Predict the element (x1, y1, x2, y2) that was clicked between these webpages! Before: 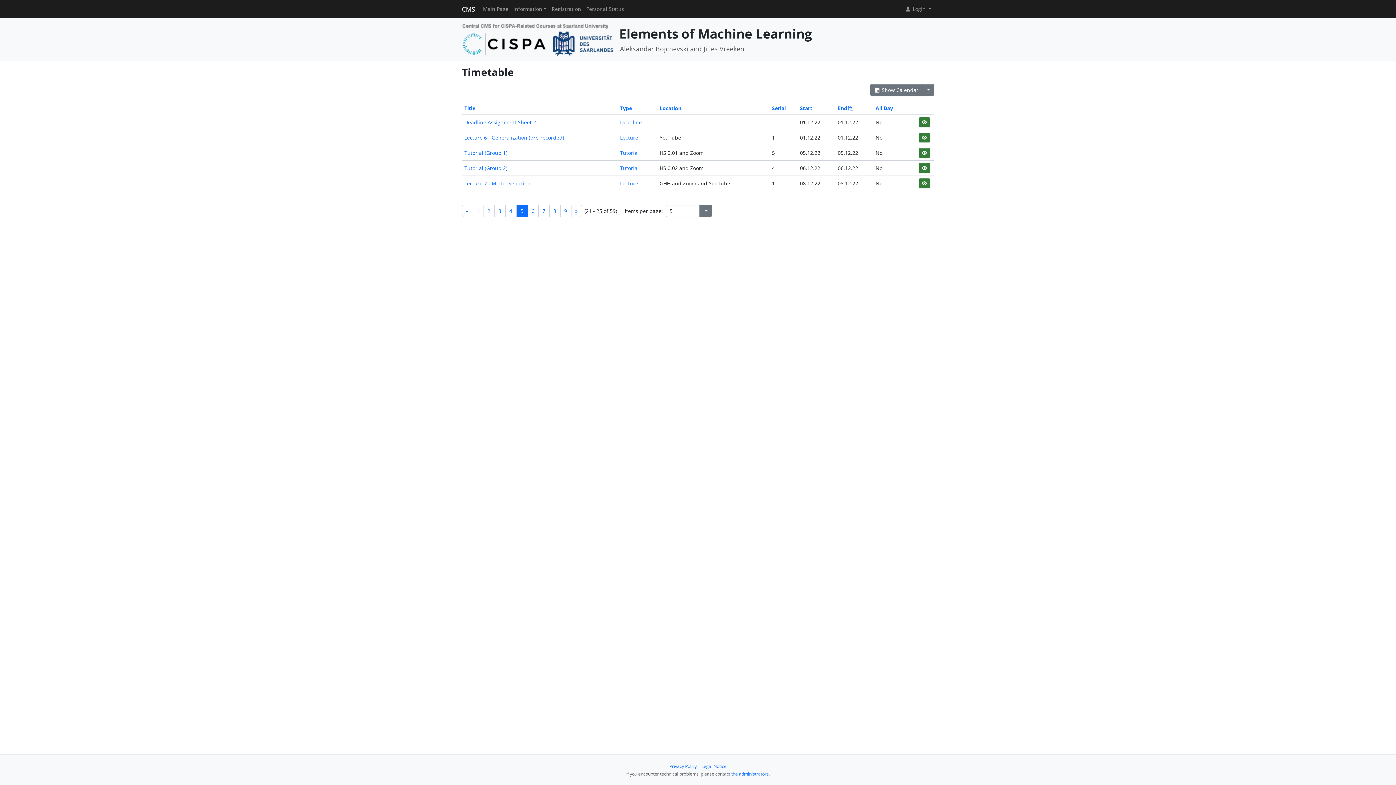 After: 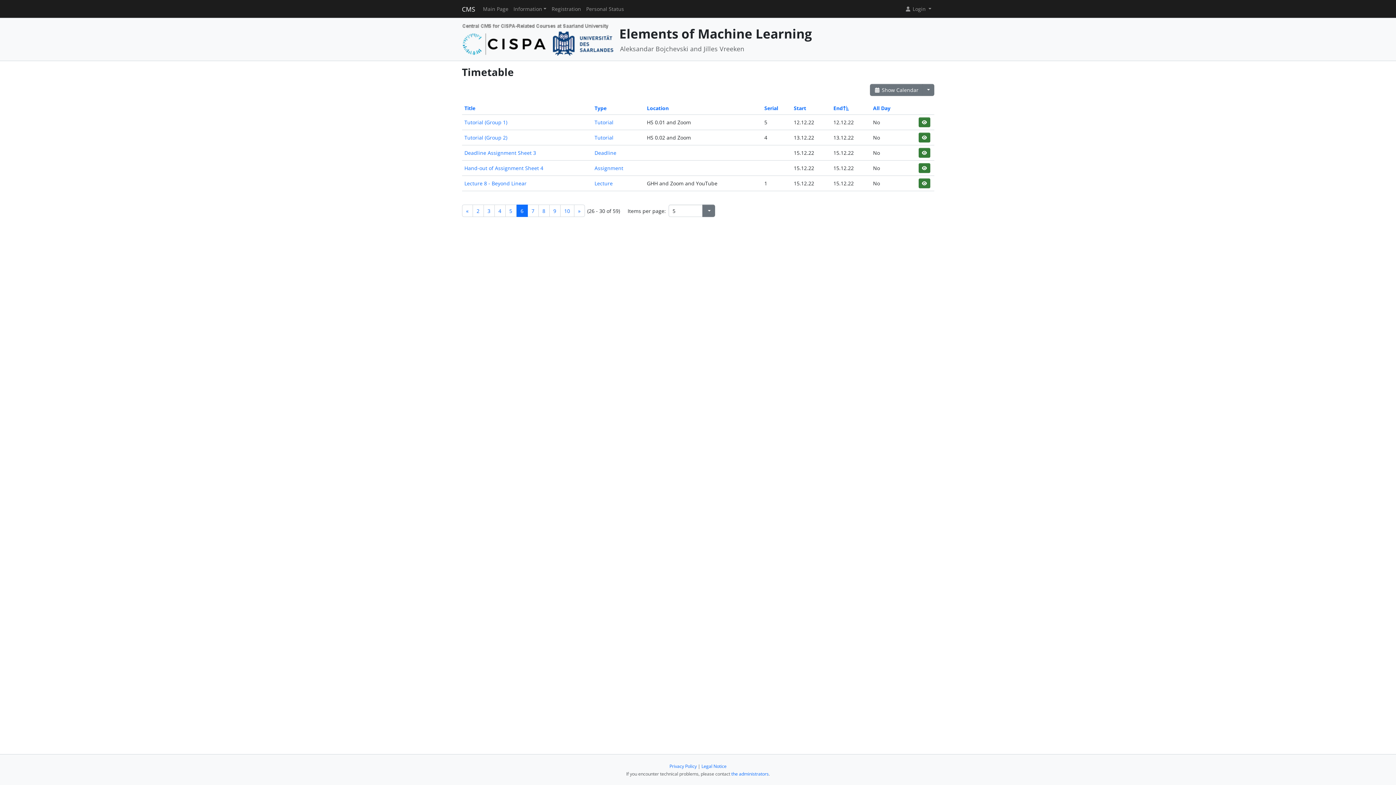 Action: bbox: (527, 204, 538, 217) label: 6